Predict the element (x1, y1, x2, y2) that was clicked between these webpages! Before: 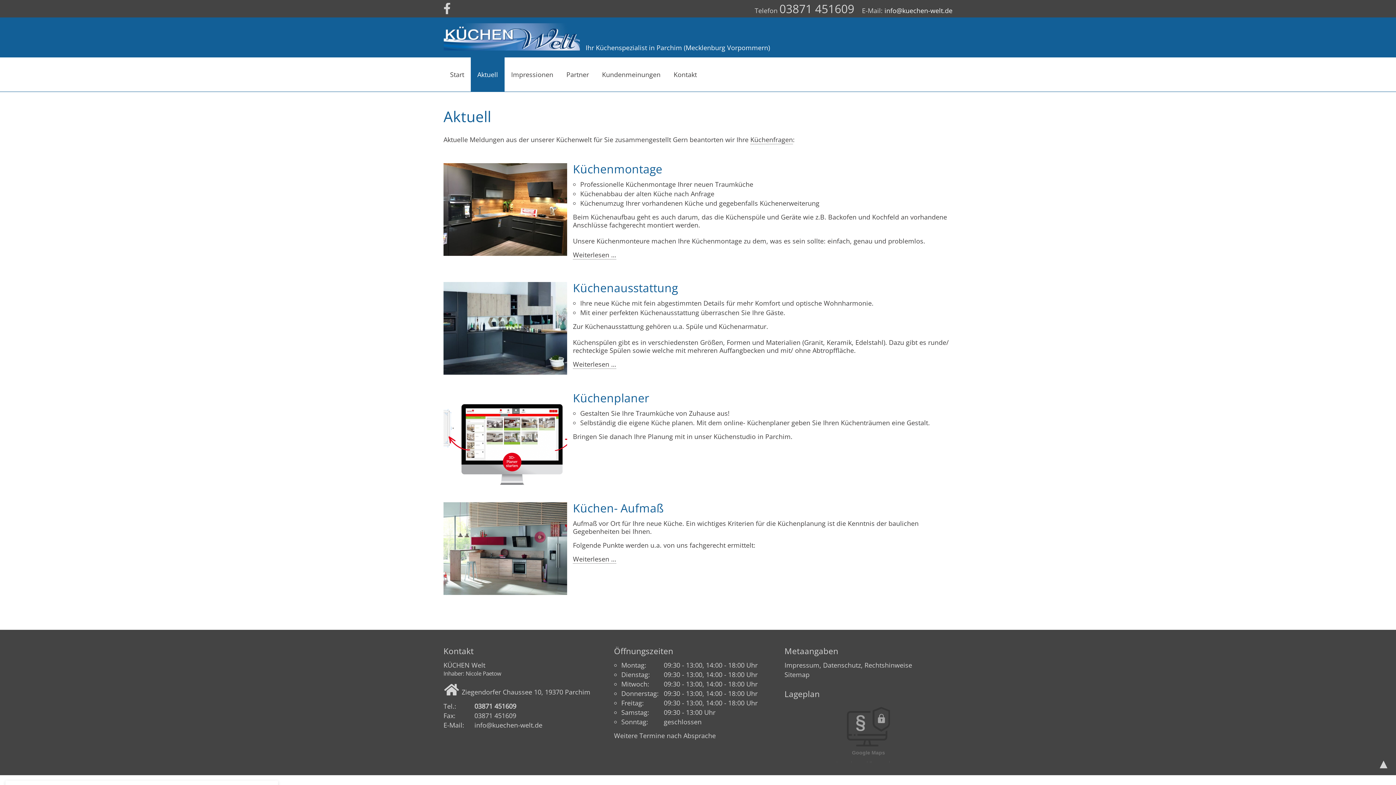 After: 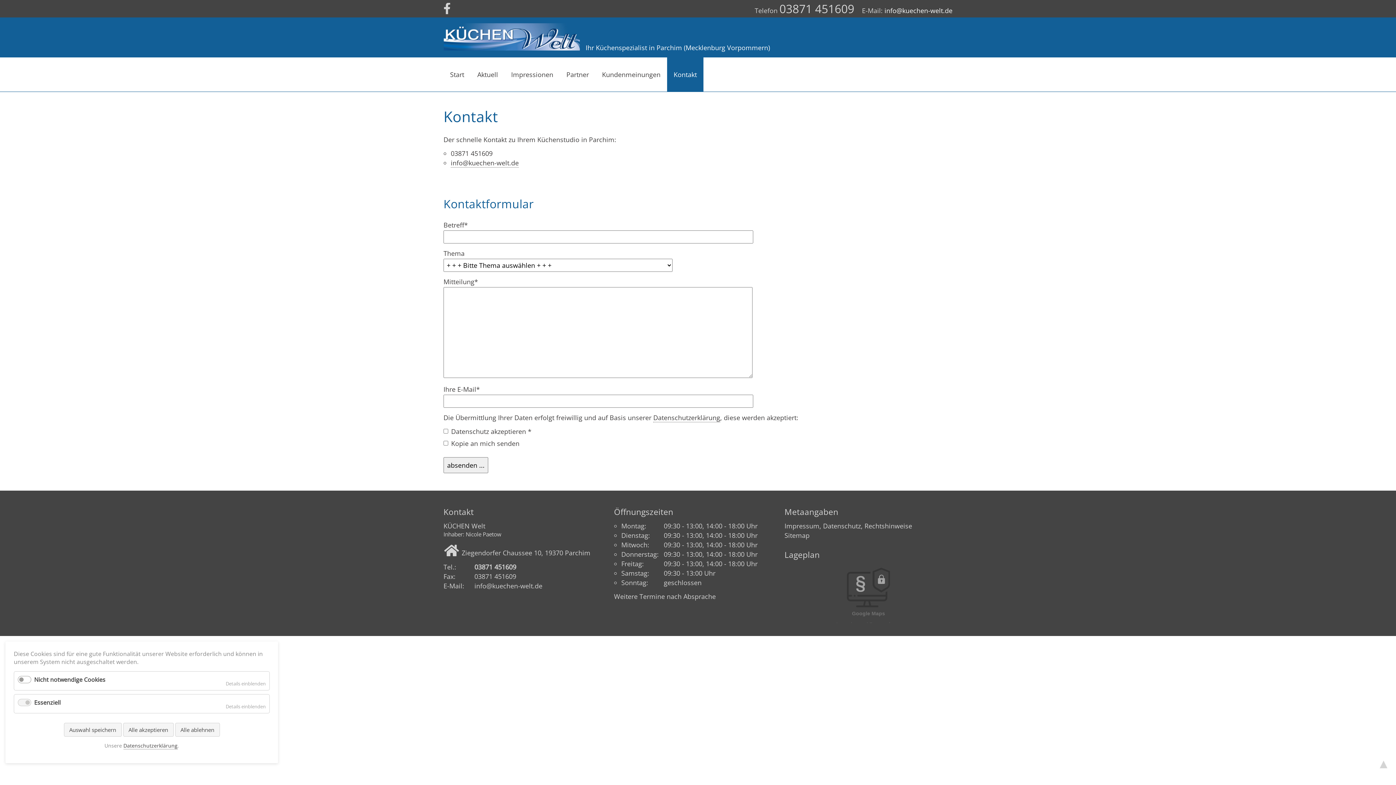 Action: bbox: (667, 57, 703, 91) label: Kontakt